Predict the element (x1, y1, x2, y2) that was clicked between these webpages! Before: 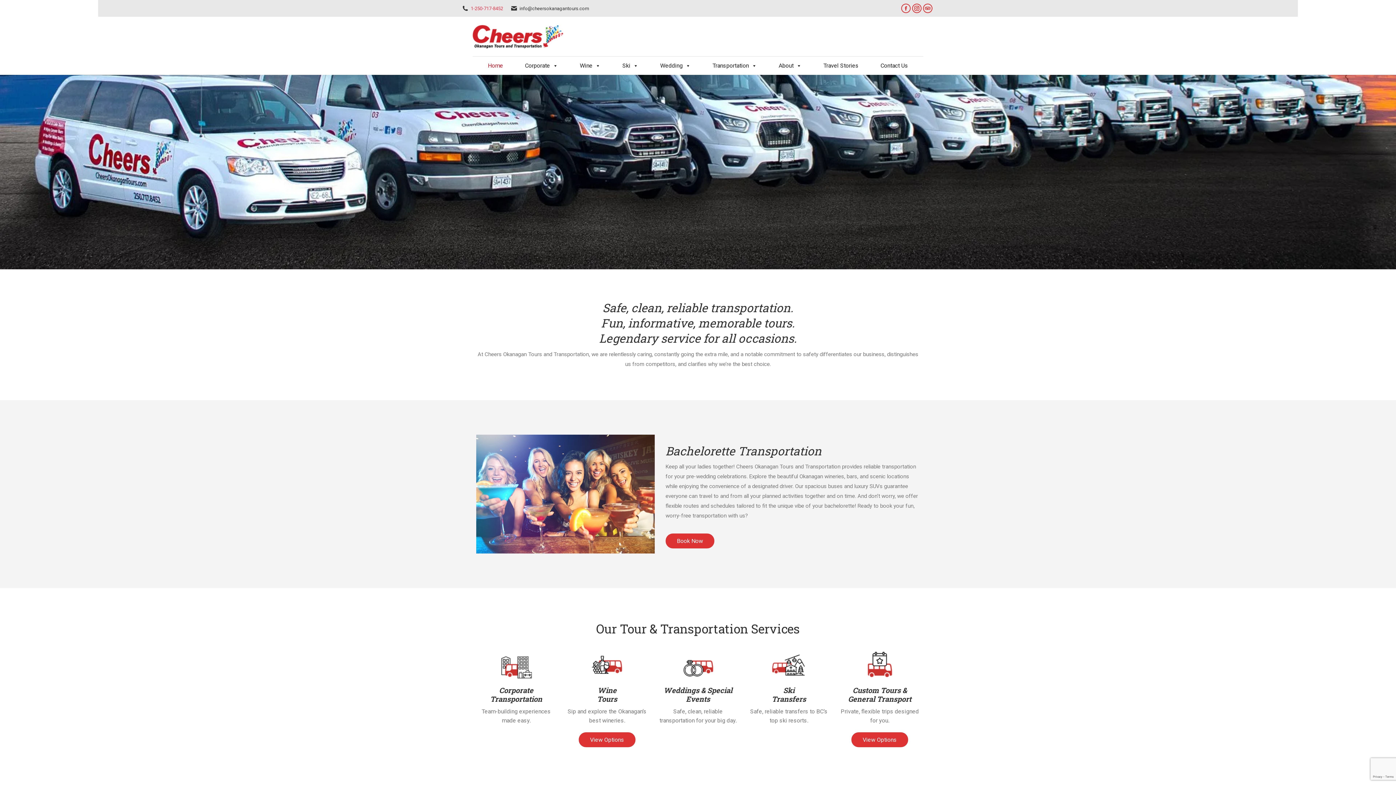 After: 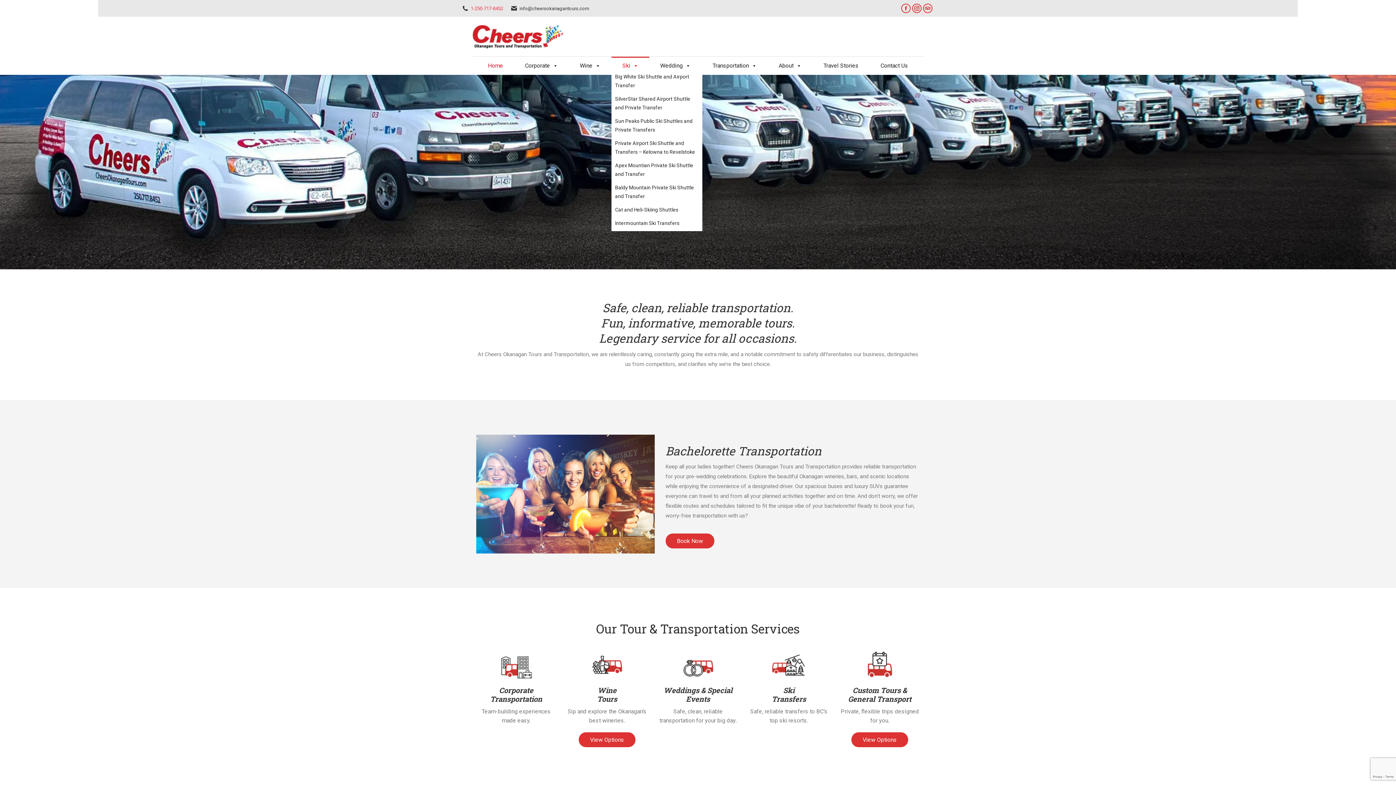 Action: label: Ski bbox: (611, 56, 649, 71)